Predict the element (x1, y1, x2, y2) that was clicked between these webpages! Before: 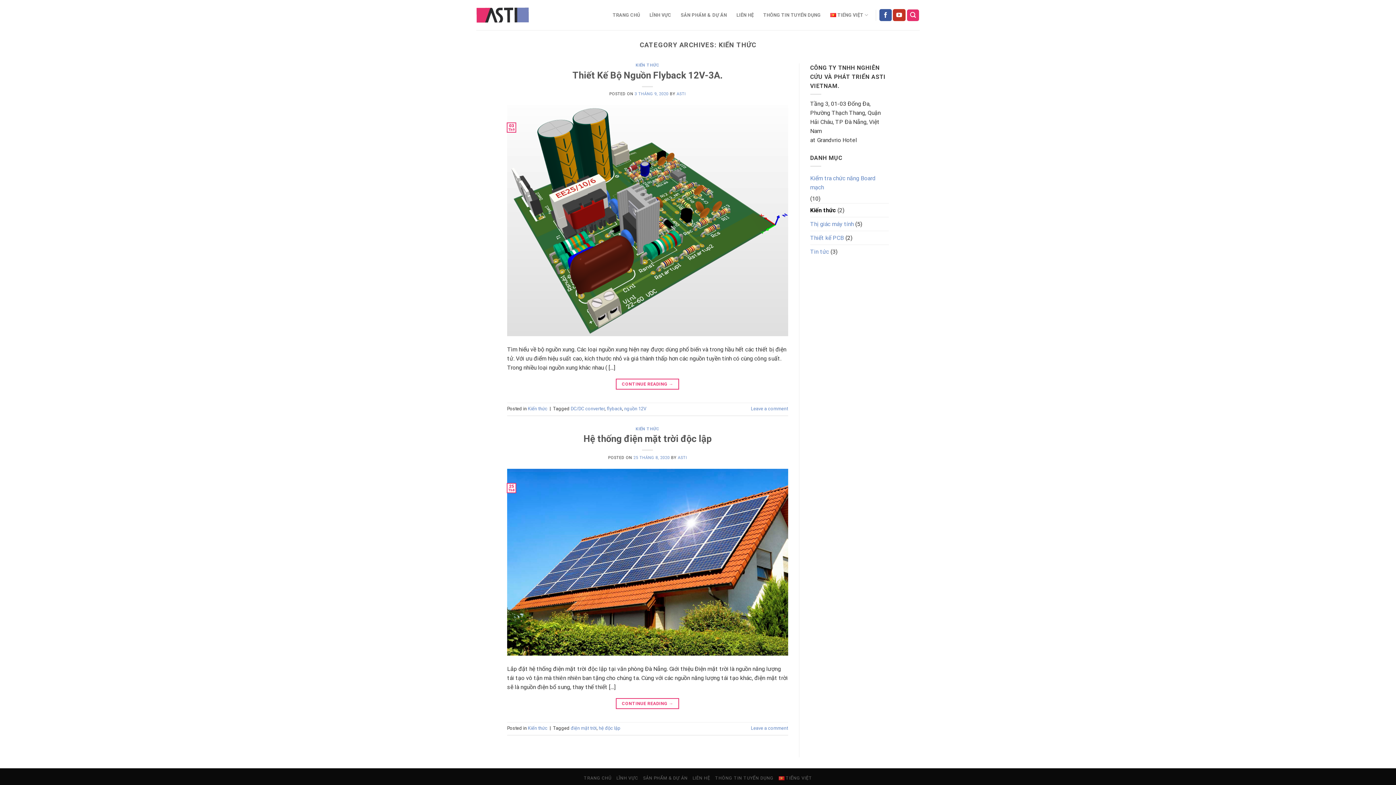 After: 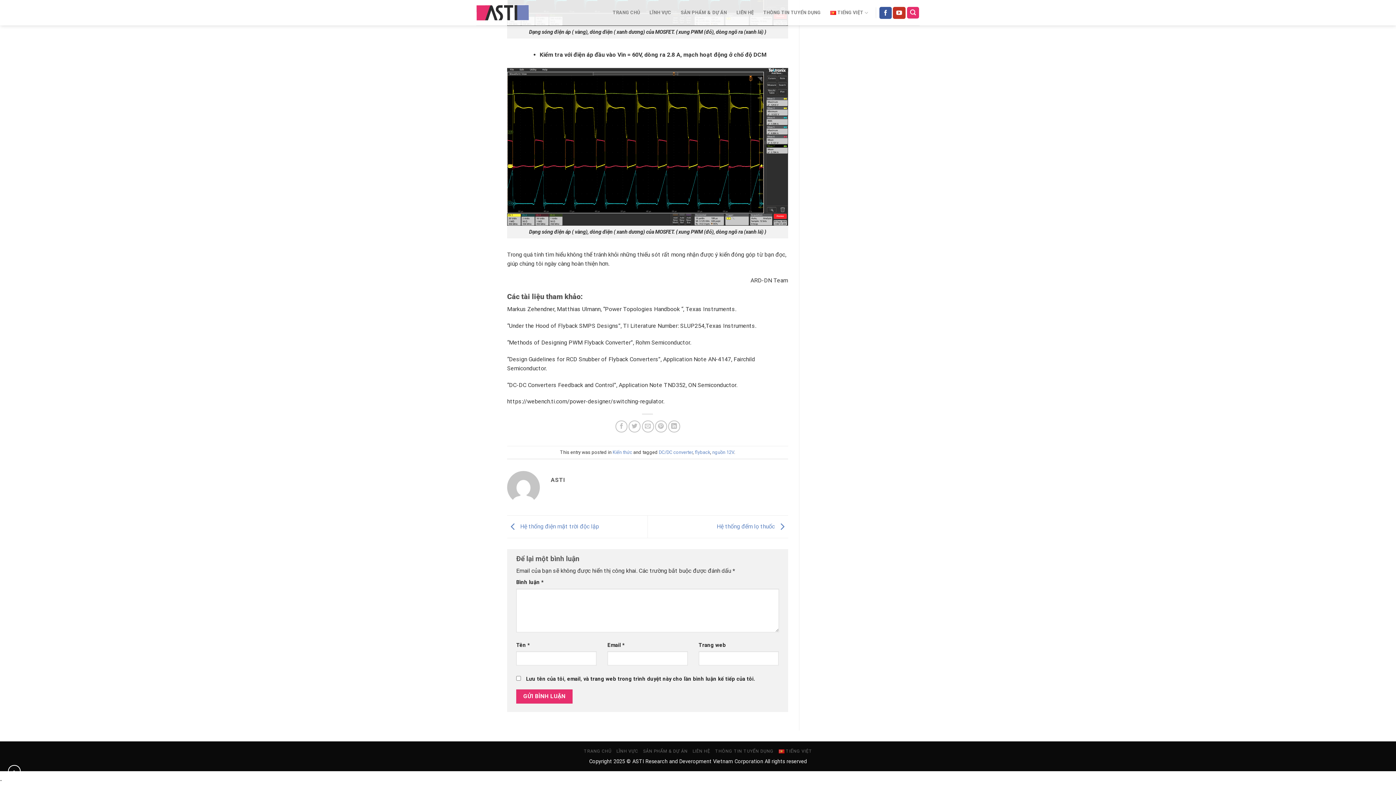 Action: bbox: (751, 406, 788, 411) label: Leave a comment